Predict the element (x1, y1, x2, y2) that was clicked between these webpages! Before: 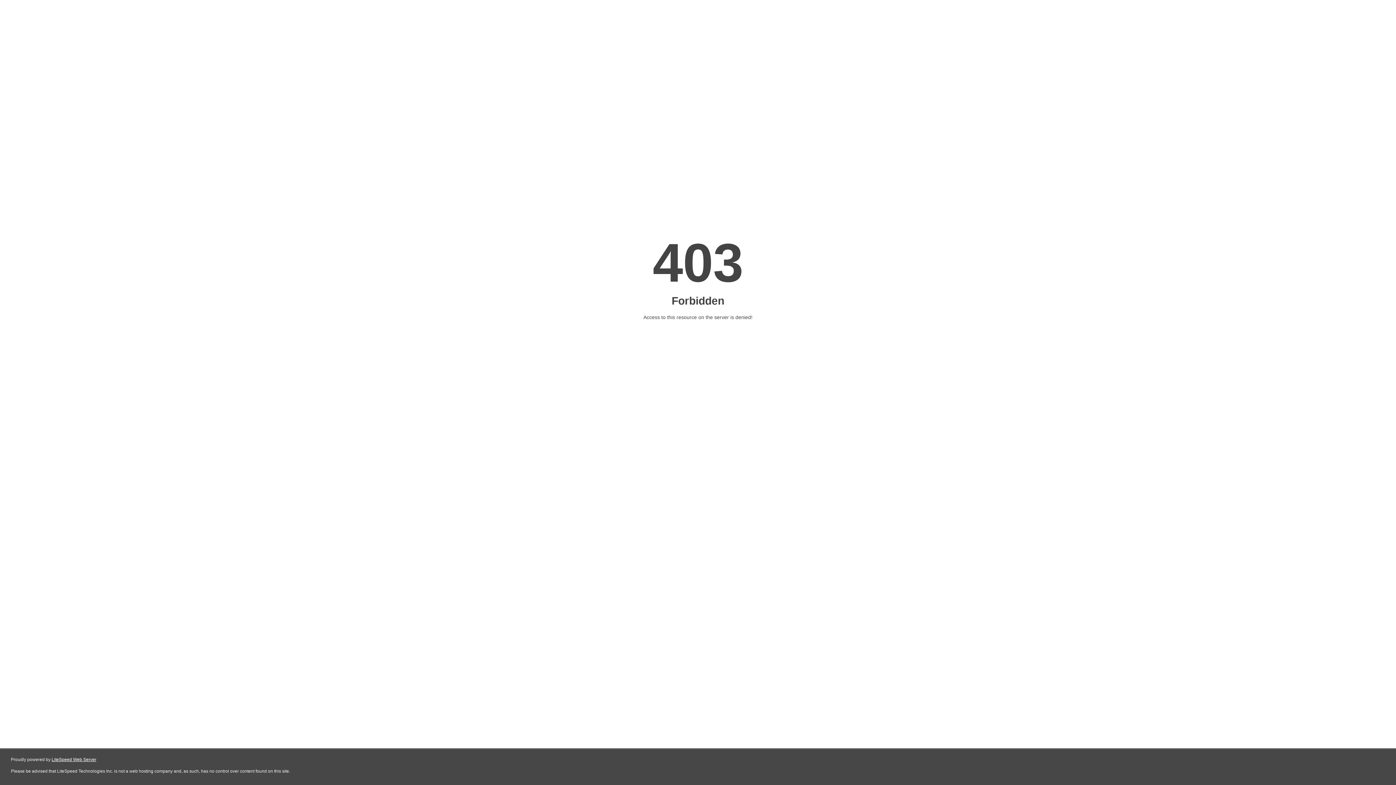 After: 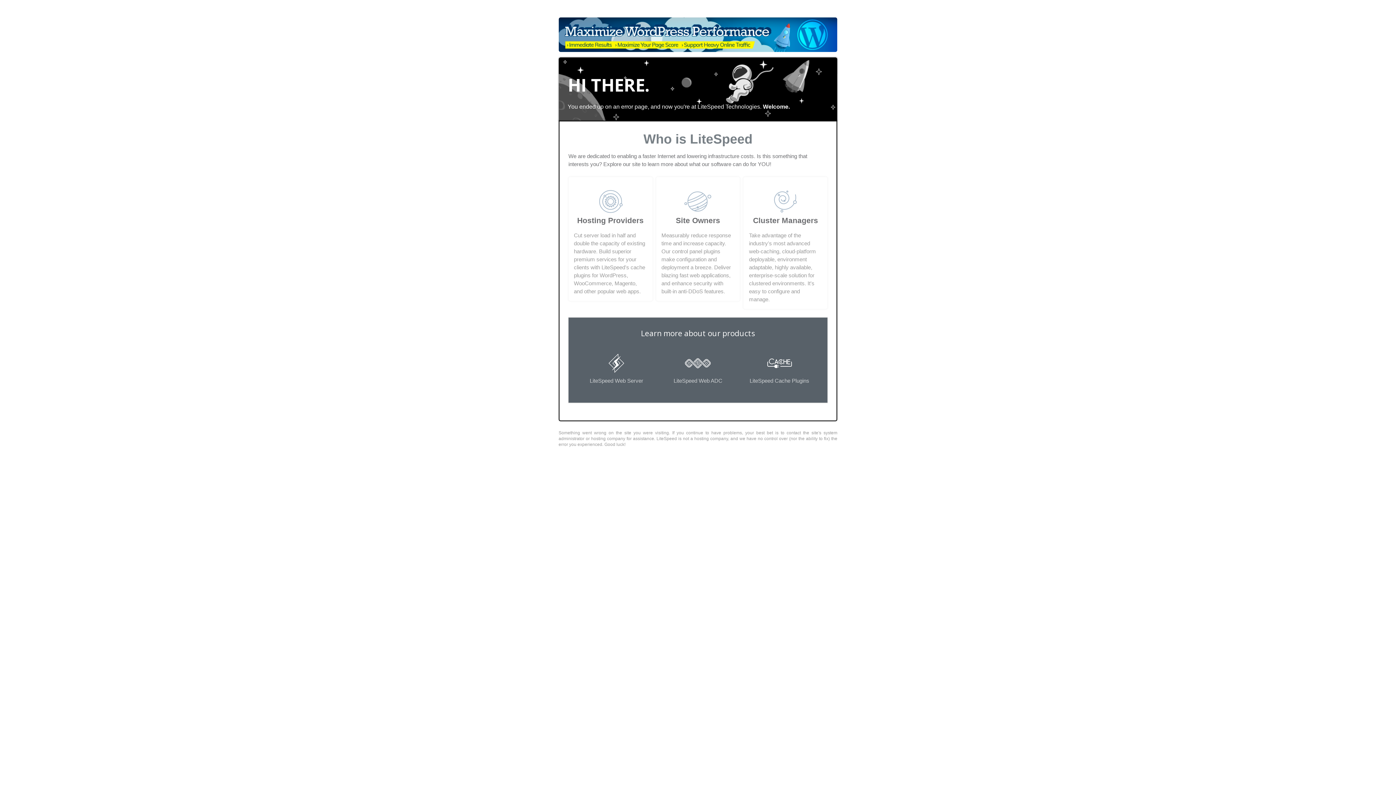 Action: bbox: (51, 757, 96, 762) label: LiteSpeed Web Server